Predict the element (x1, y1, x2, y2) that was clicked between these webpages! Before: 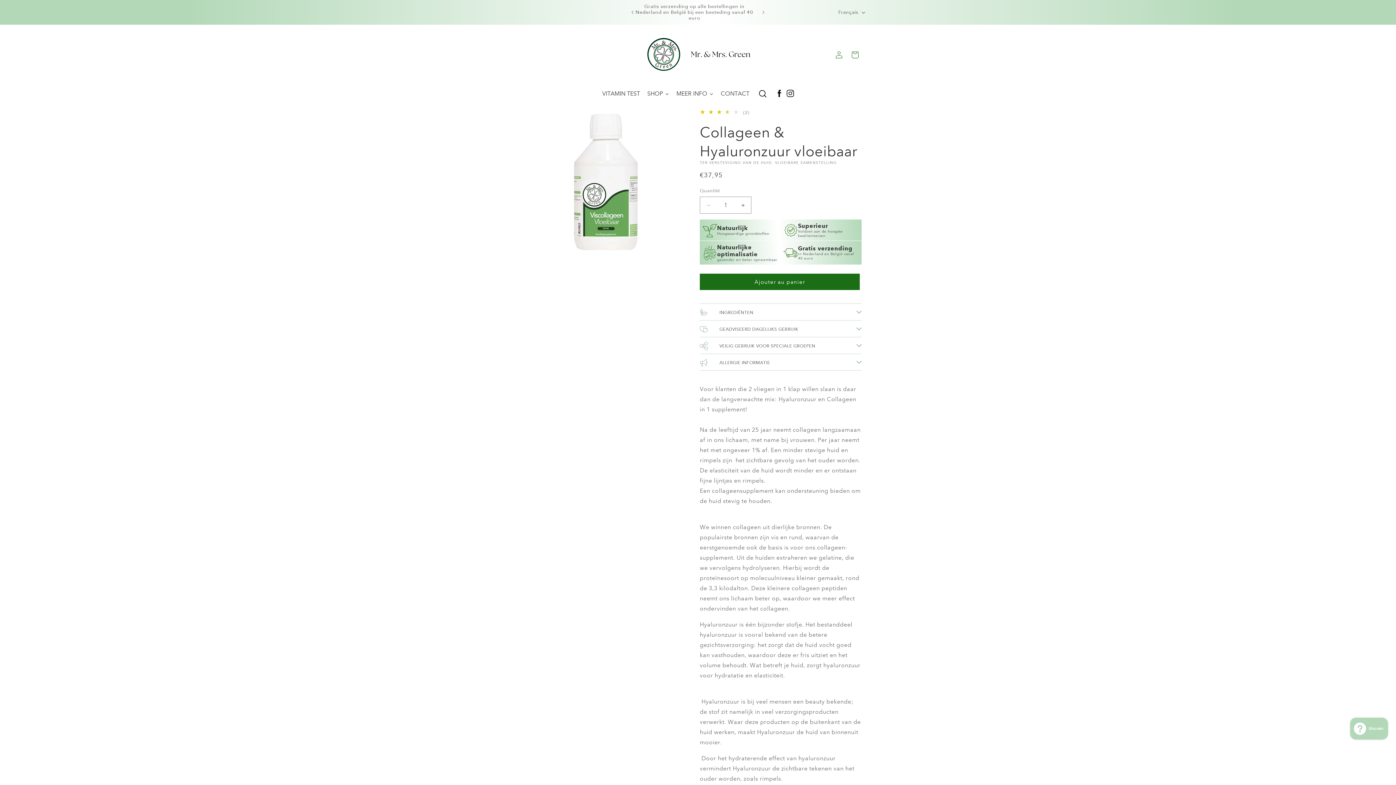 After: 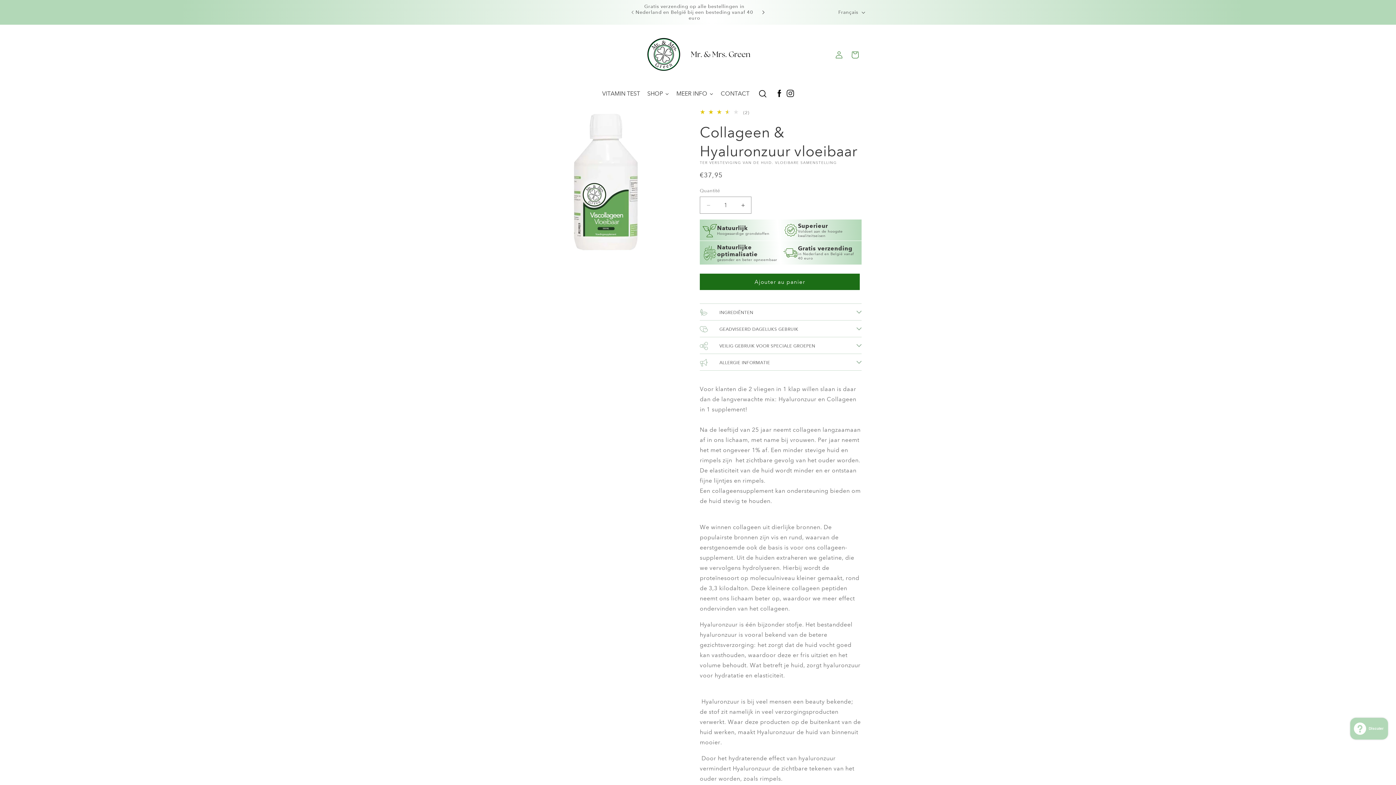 Action: label: Annonce suivante bbox: (755, 5, 771, 19)